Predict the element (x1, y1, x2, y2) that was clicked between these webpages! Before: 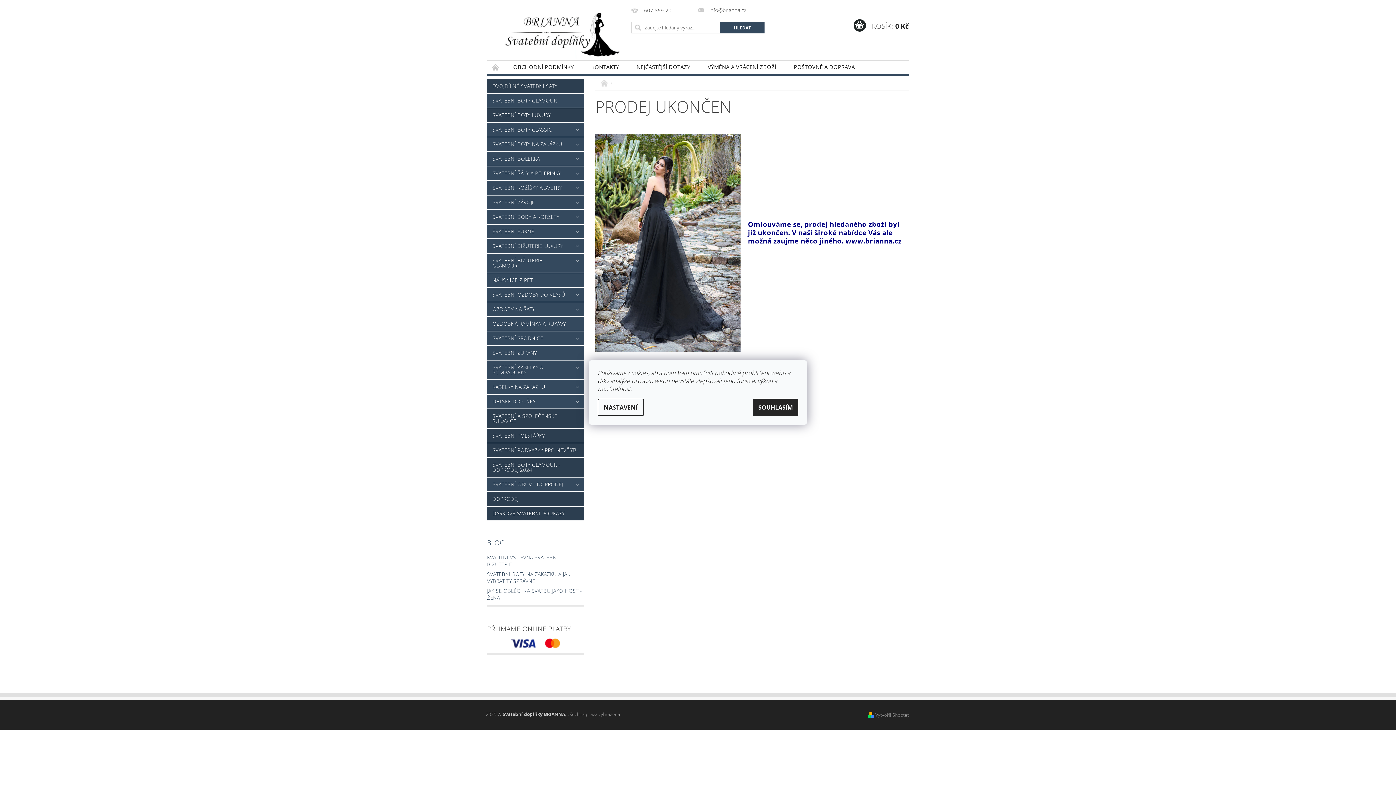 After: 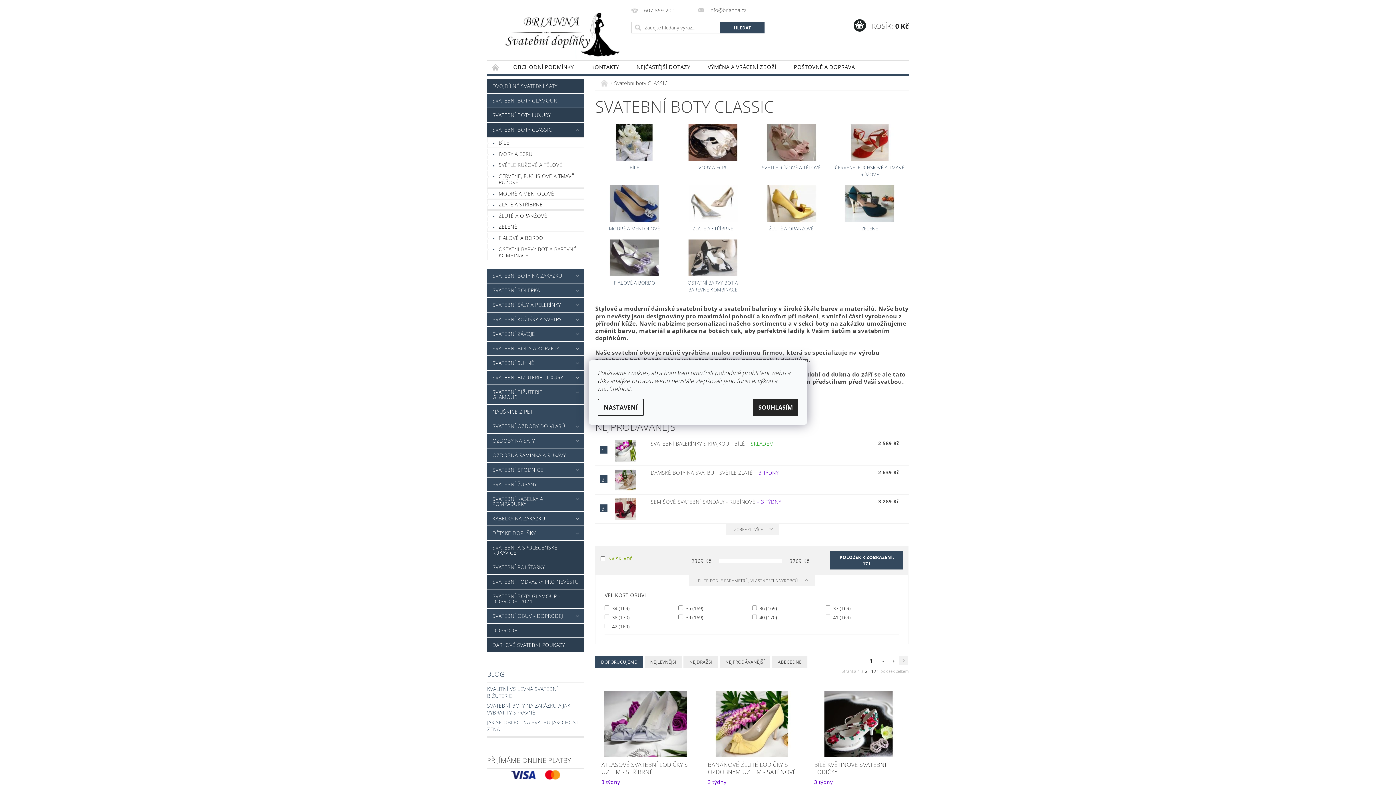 Action: label: SVATEBNÍ BOTY CLASSIC bbox: (487, 123, 569, 136)